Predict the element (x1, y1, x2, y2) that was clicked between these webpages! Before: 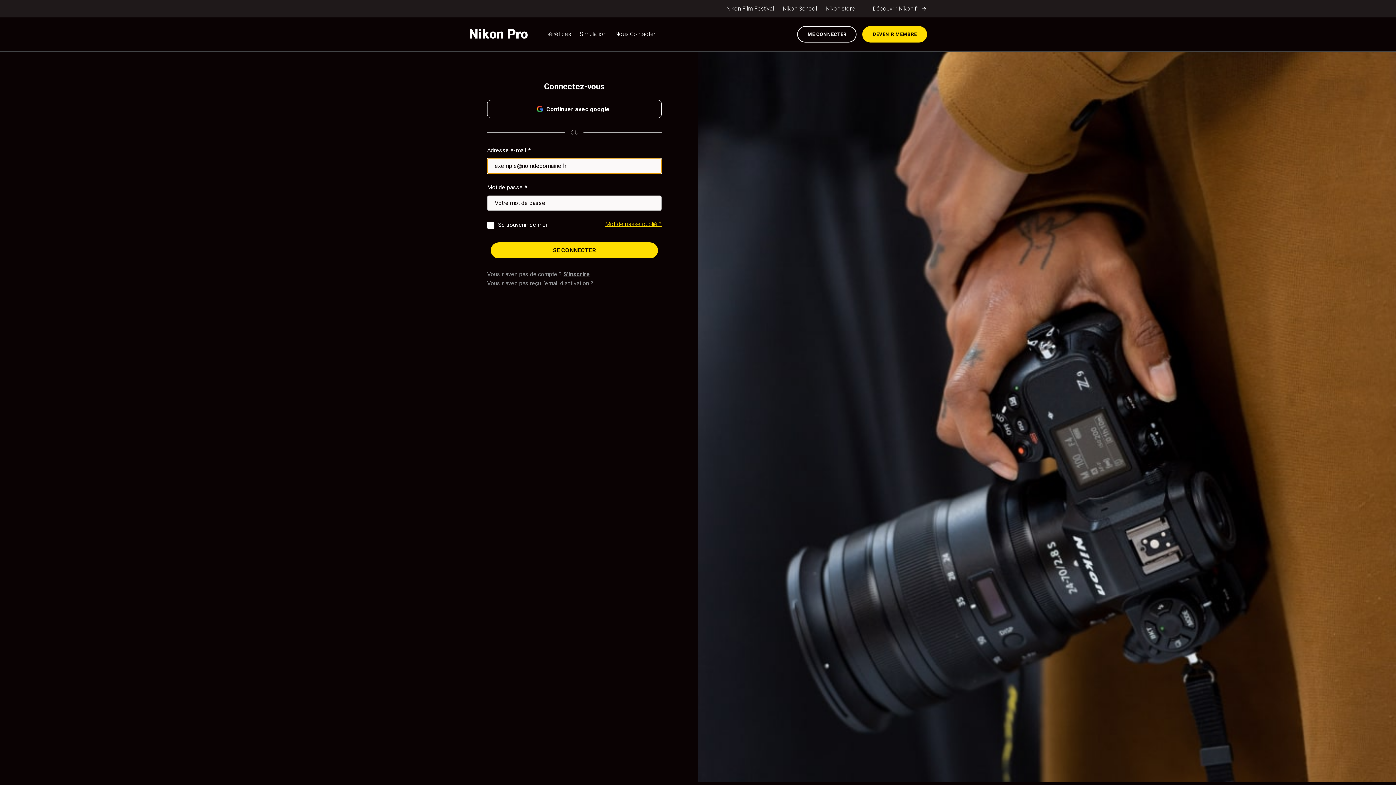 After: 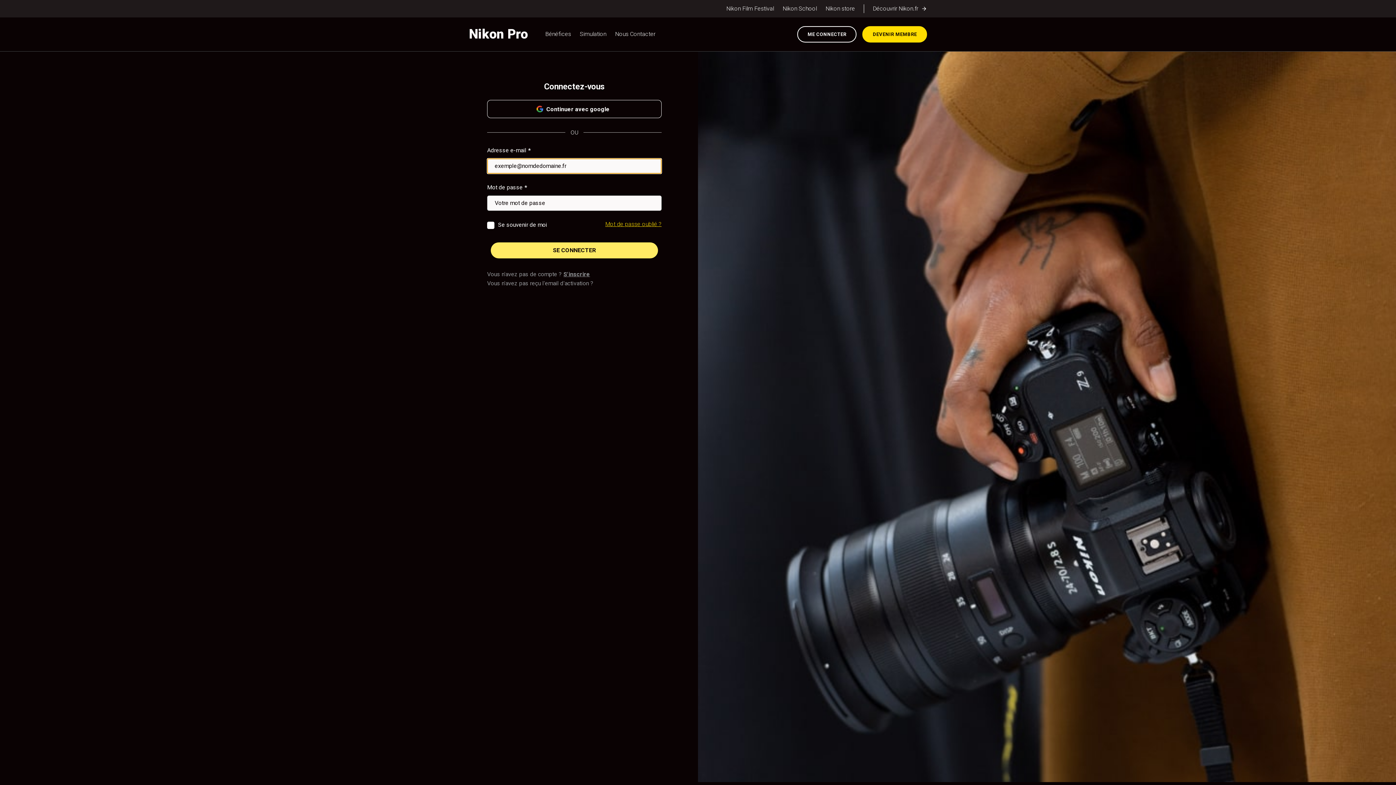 Action: bbox: (490, 242, 658, 258) label: SE CONNECTER